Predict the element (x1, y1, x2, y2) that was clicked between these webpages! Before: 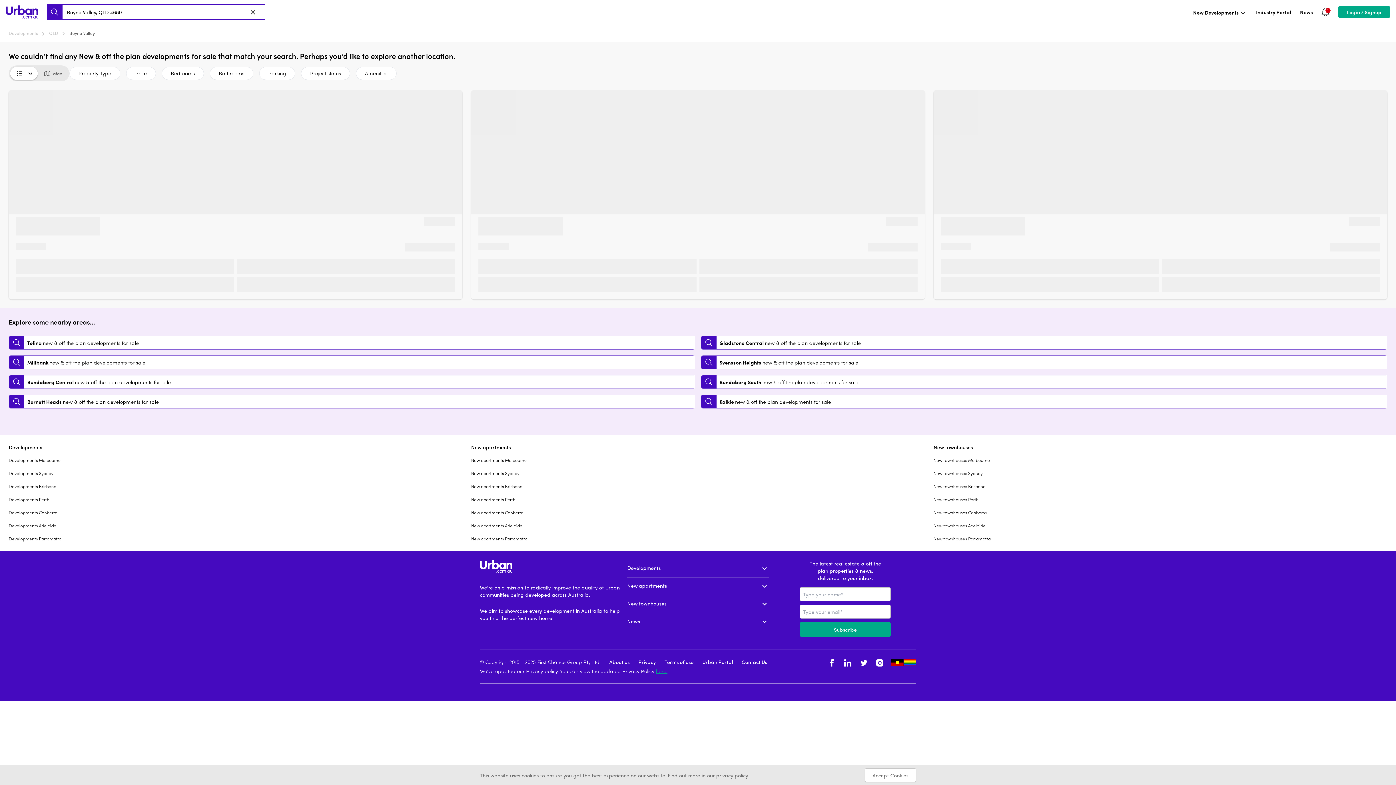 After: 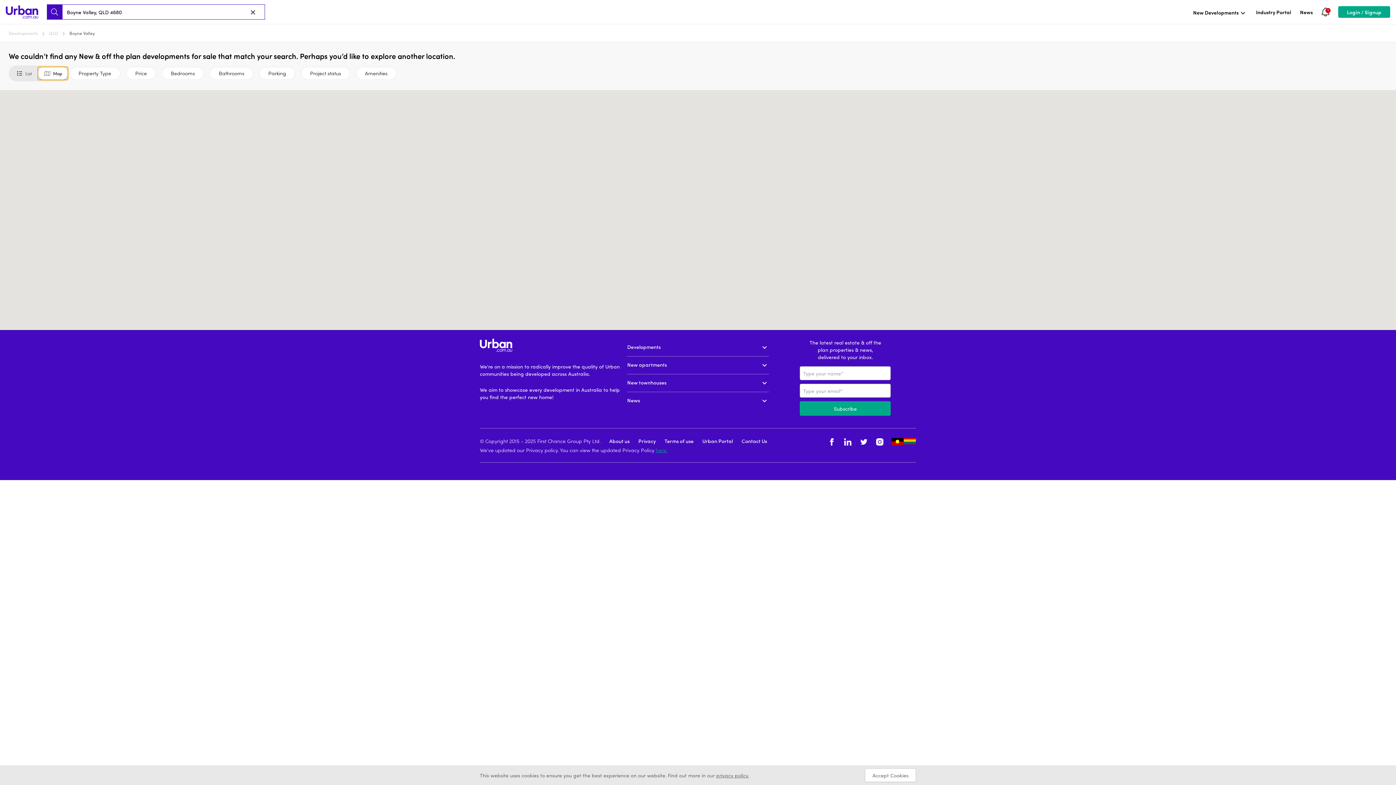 Action: bbox: (37, 66, 68, 80) label: Map